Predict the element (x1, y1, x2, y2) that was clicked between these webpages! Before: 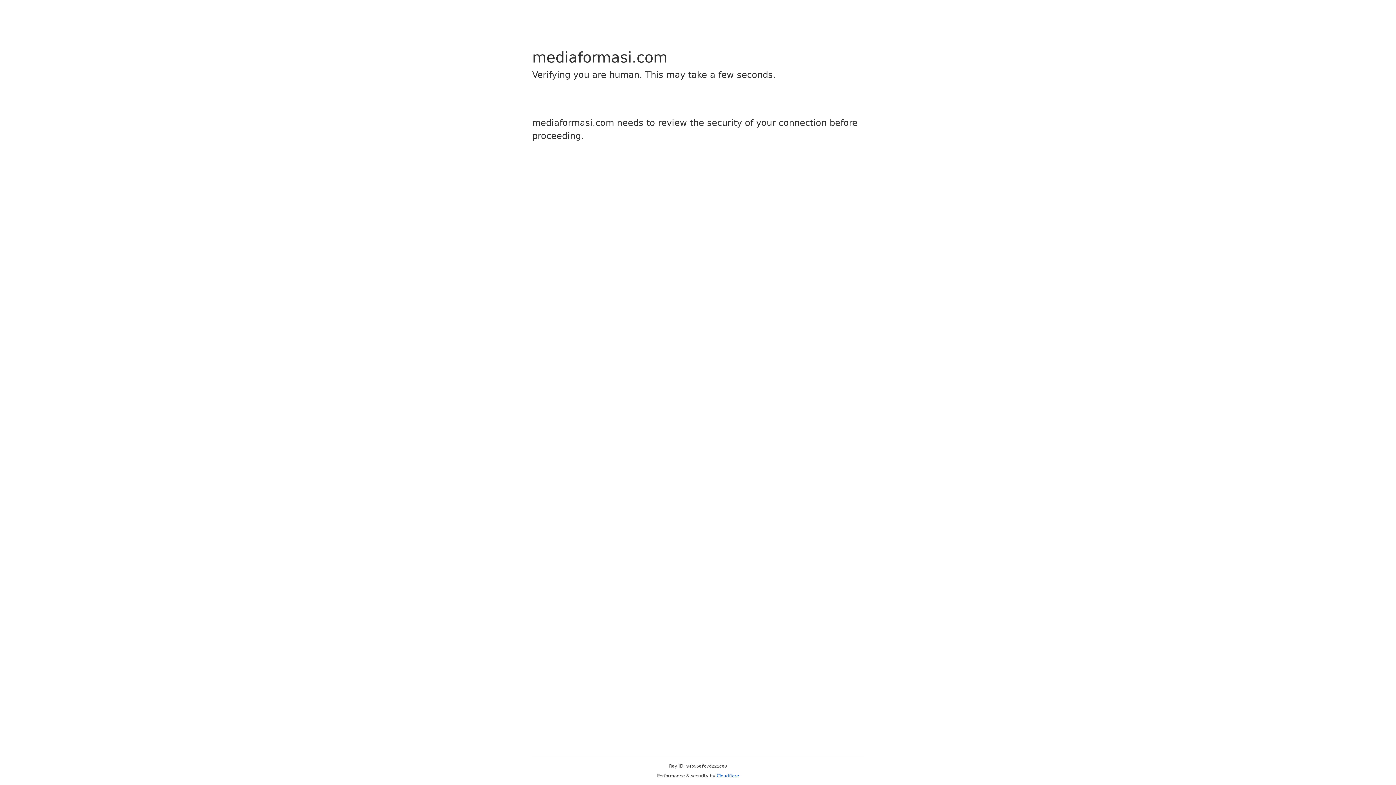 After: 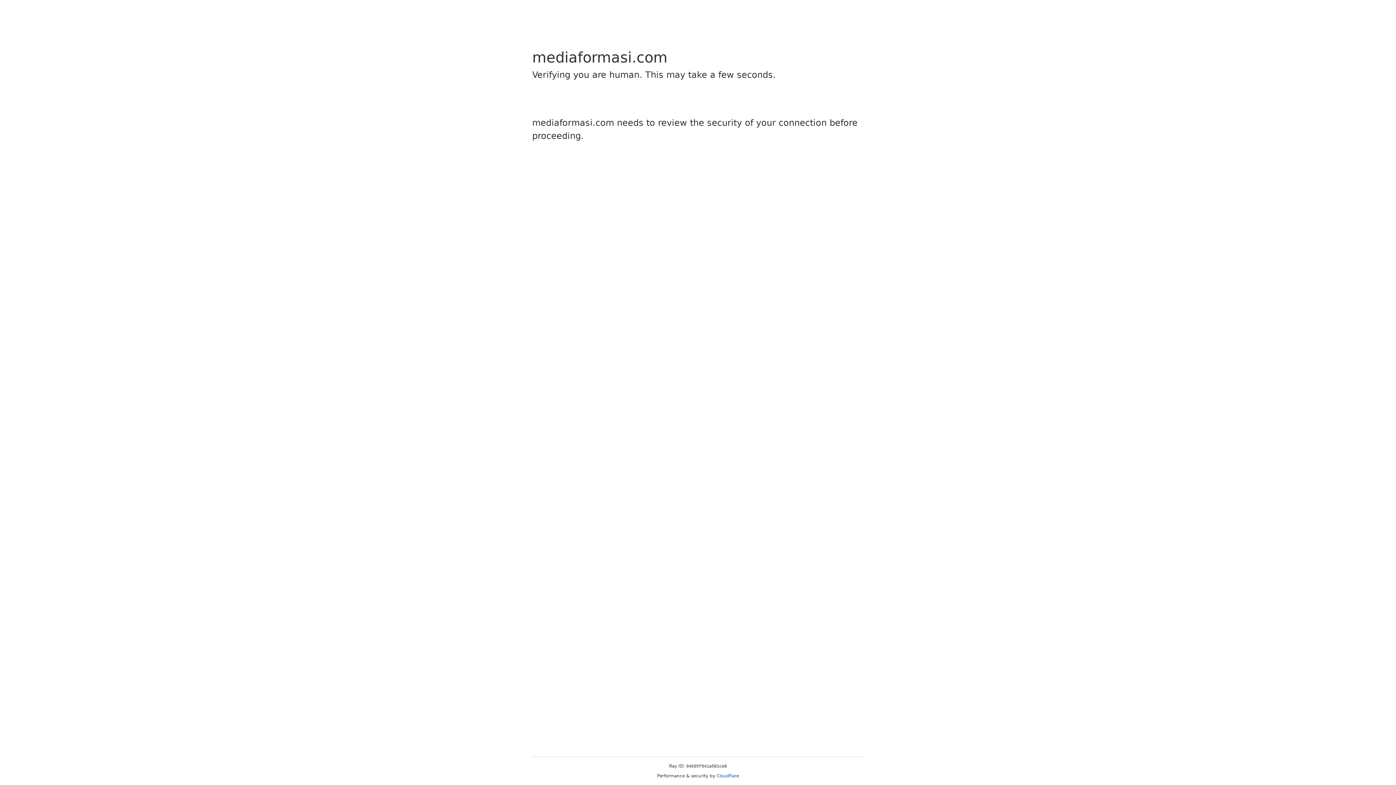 Action: label: Cloudflare bbox: (716, 773, 739, 778)